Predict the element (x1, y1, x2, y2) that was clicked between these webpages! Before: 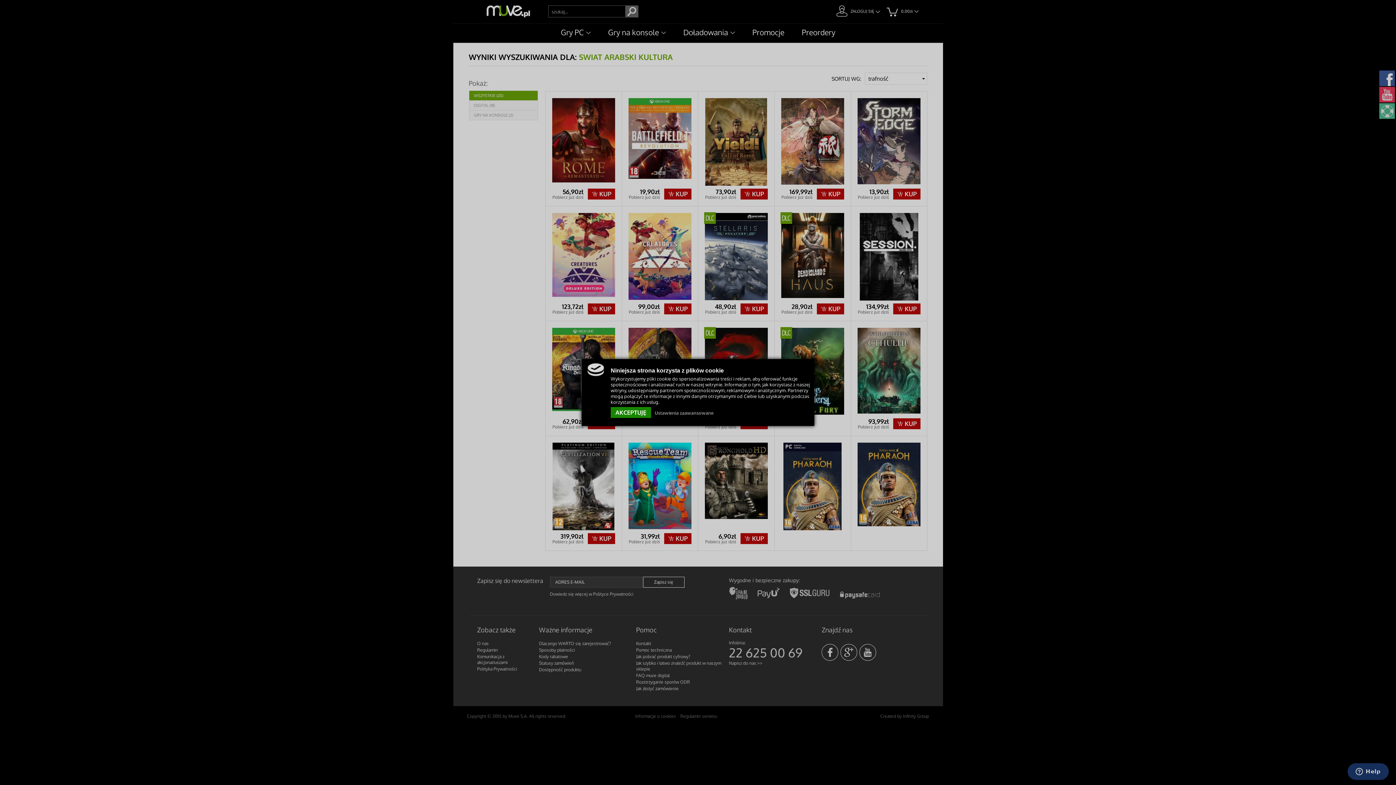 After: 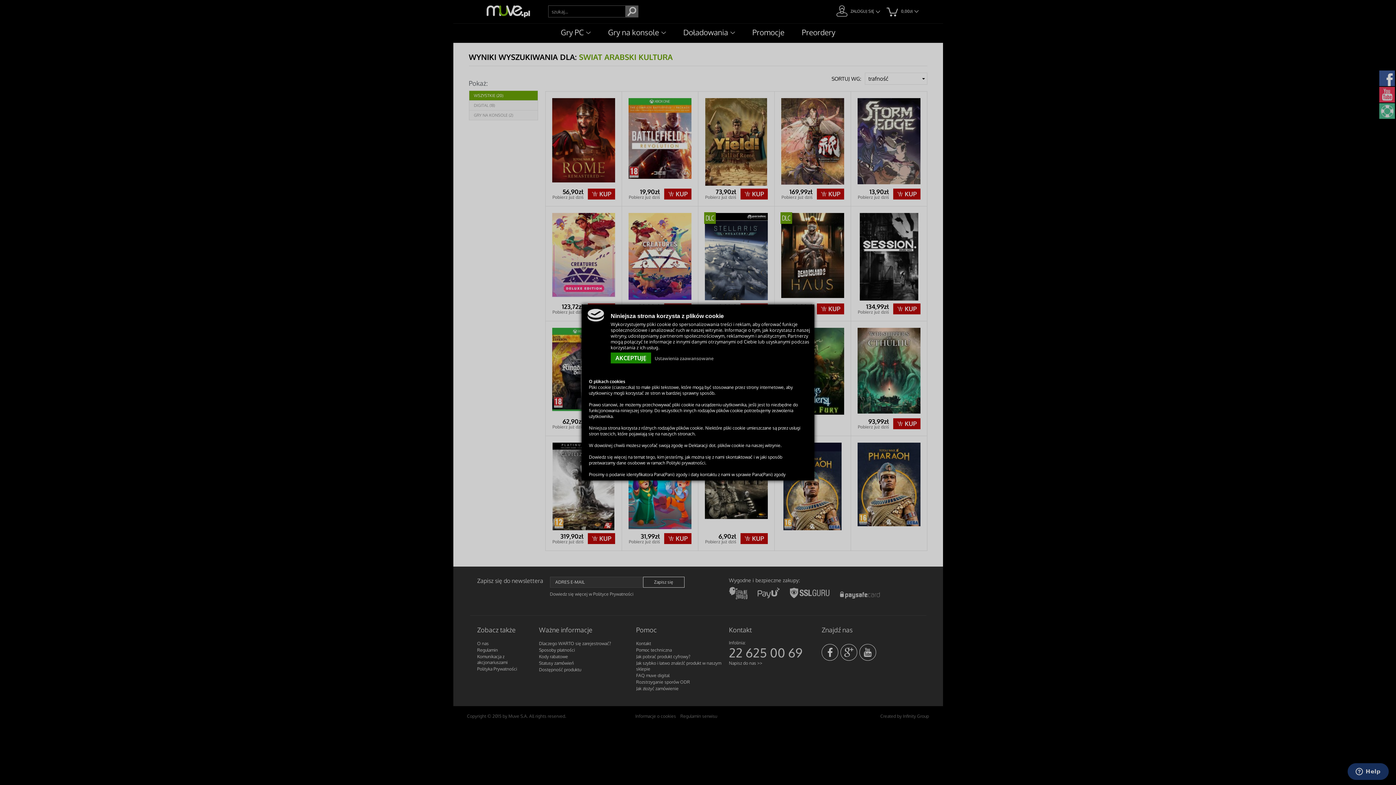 Action: label: Ustawienia zaawansowane bbox: (654, 410, 713, 416)